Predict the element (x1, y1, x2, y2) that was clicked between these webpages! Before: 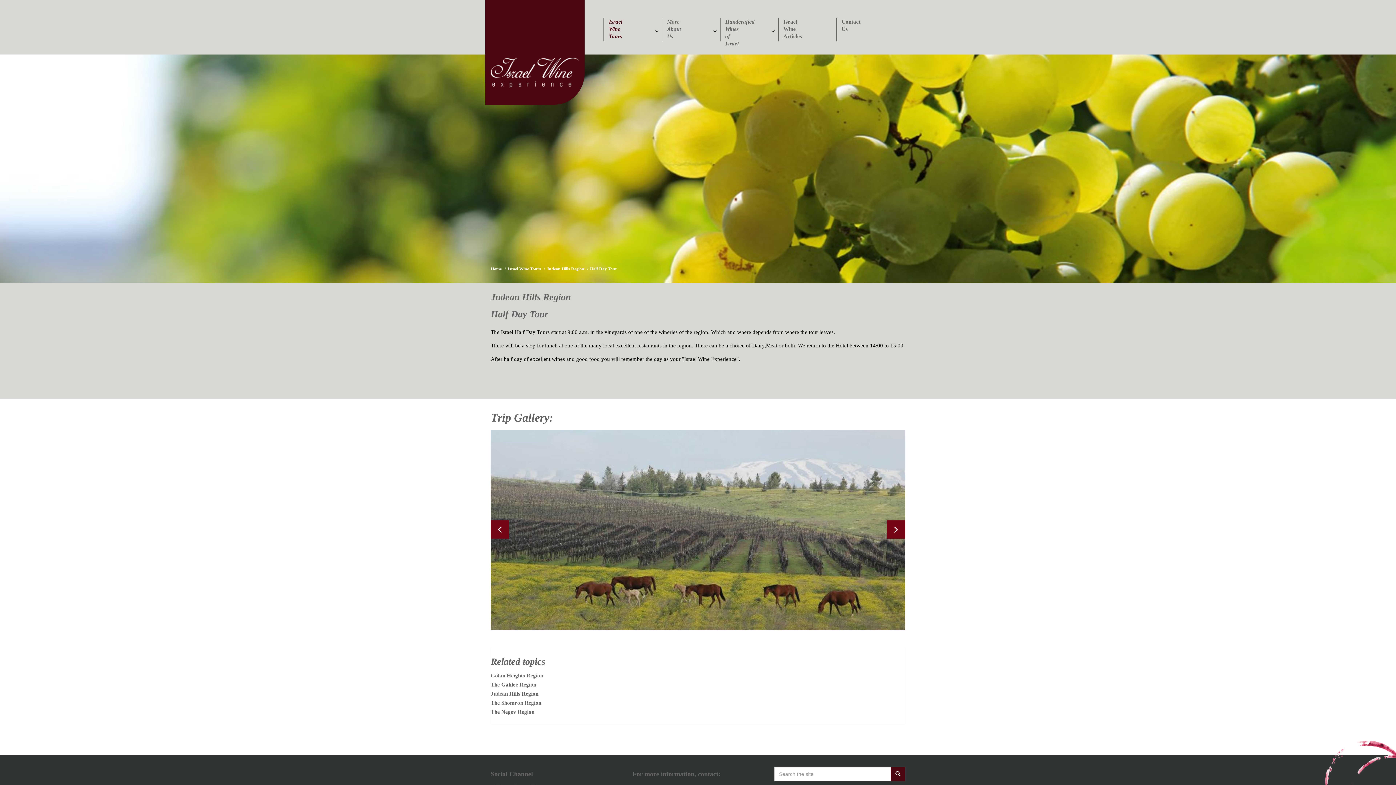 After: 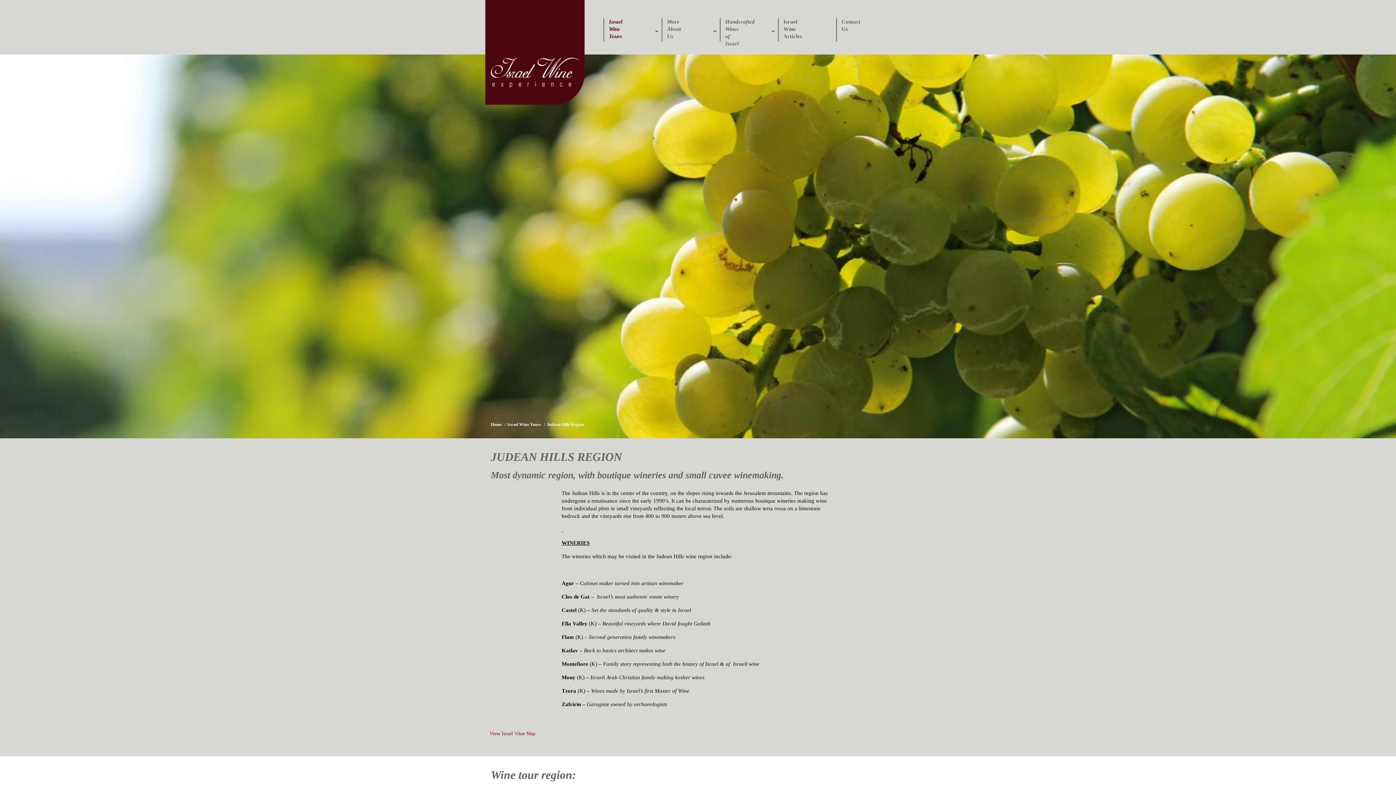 Action: bbox: (546, 266, 584, 271) label: Judean Hills Region